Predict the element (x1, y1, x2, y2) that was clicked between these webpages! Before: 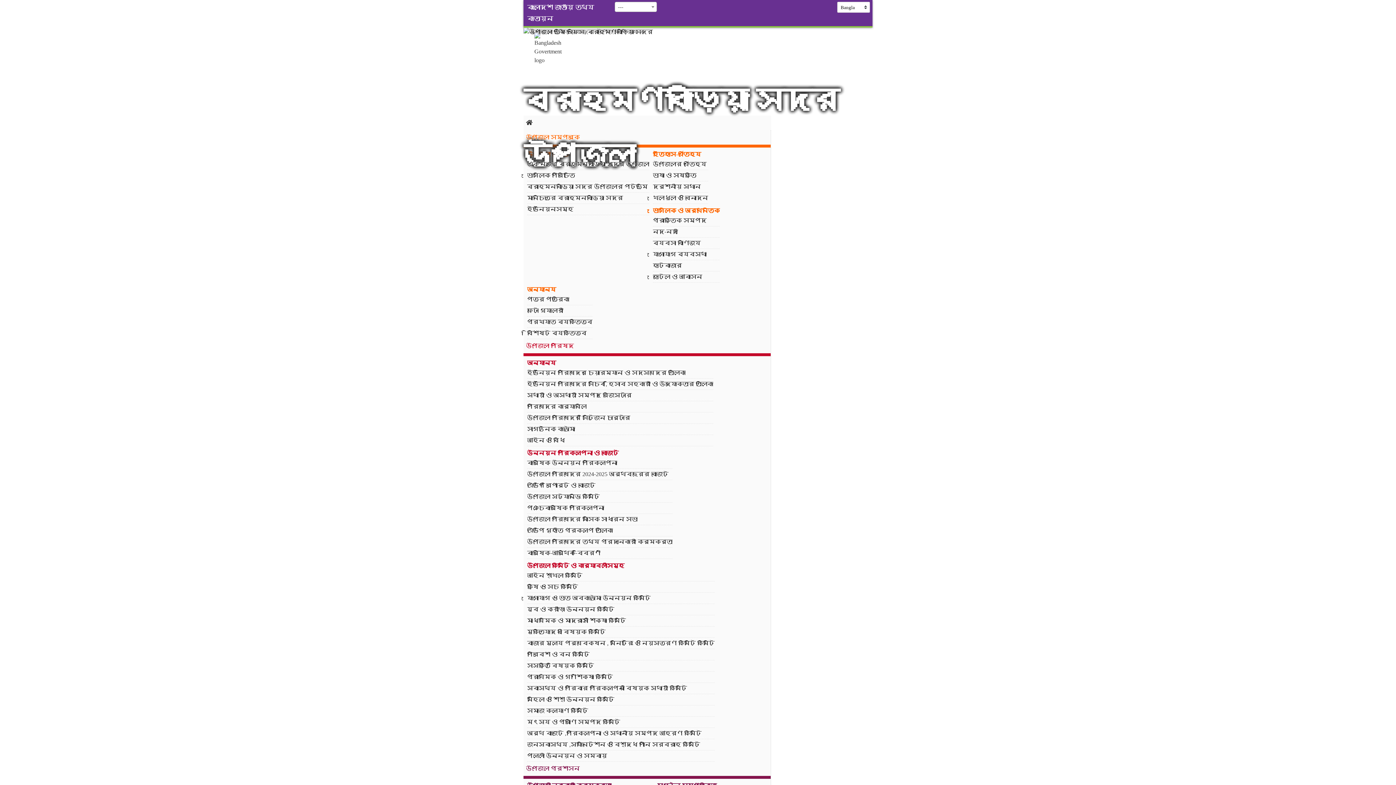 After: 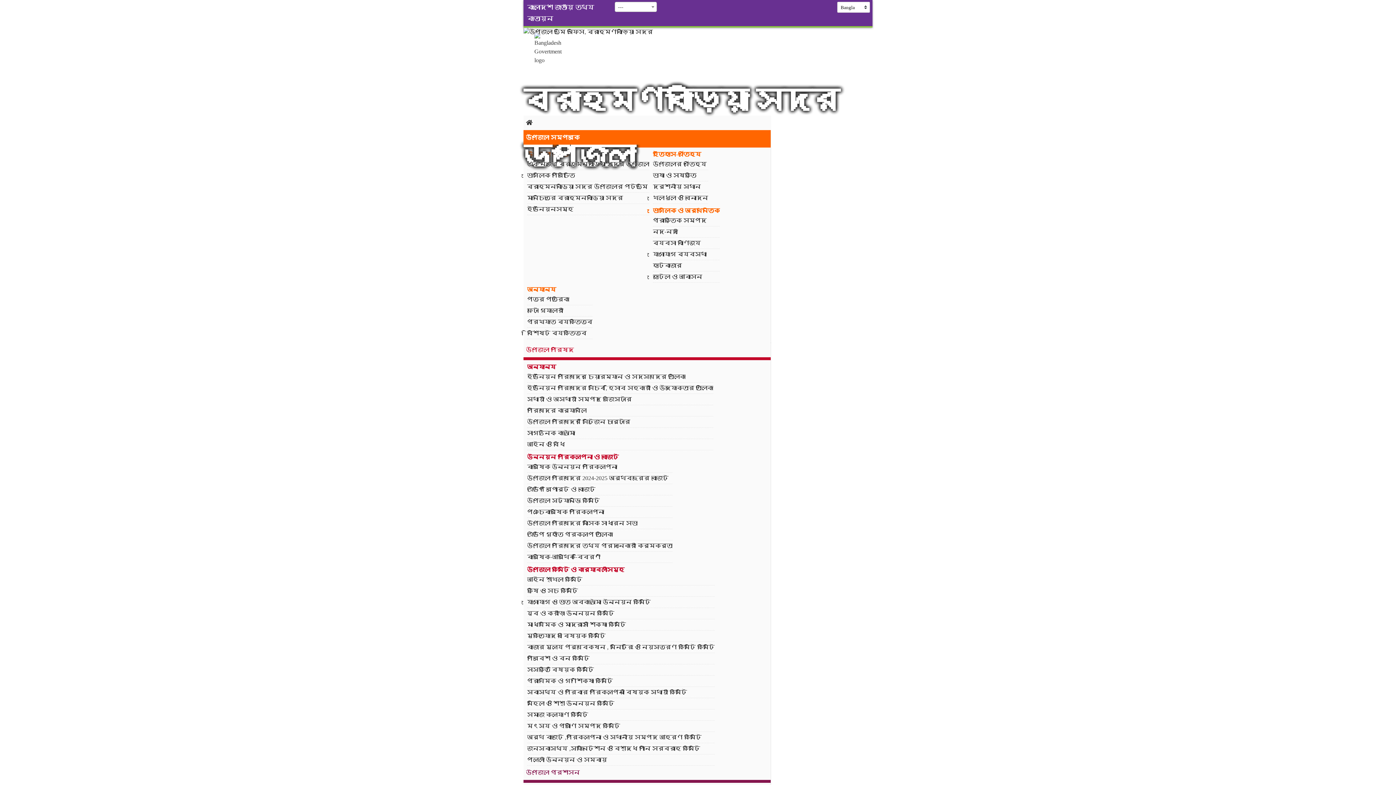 Action: bbox: (523, 130, 770, 144) label: উপজেলা সম্পর্কে